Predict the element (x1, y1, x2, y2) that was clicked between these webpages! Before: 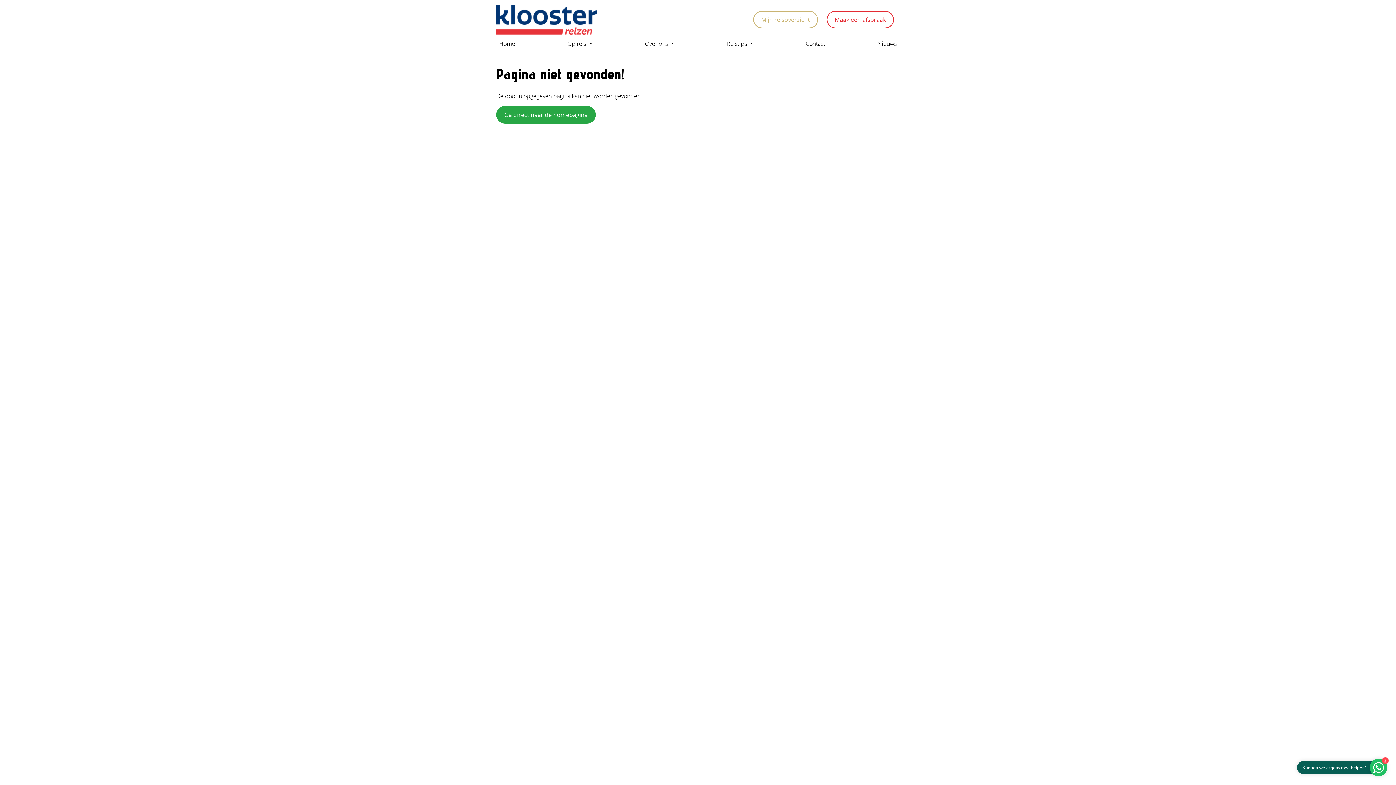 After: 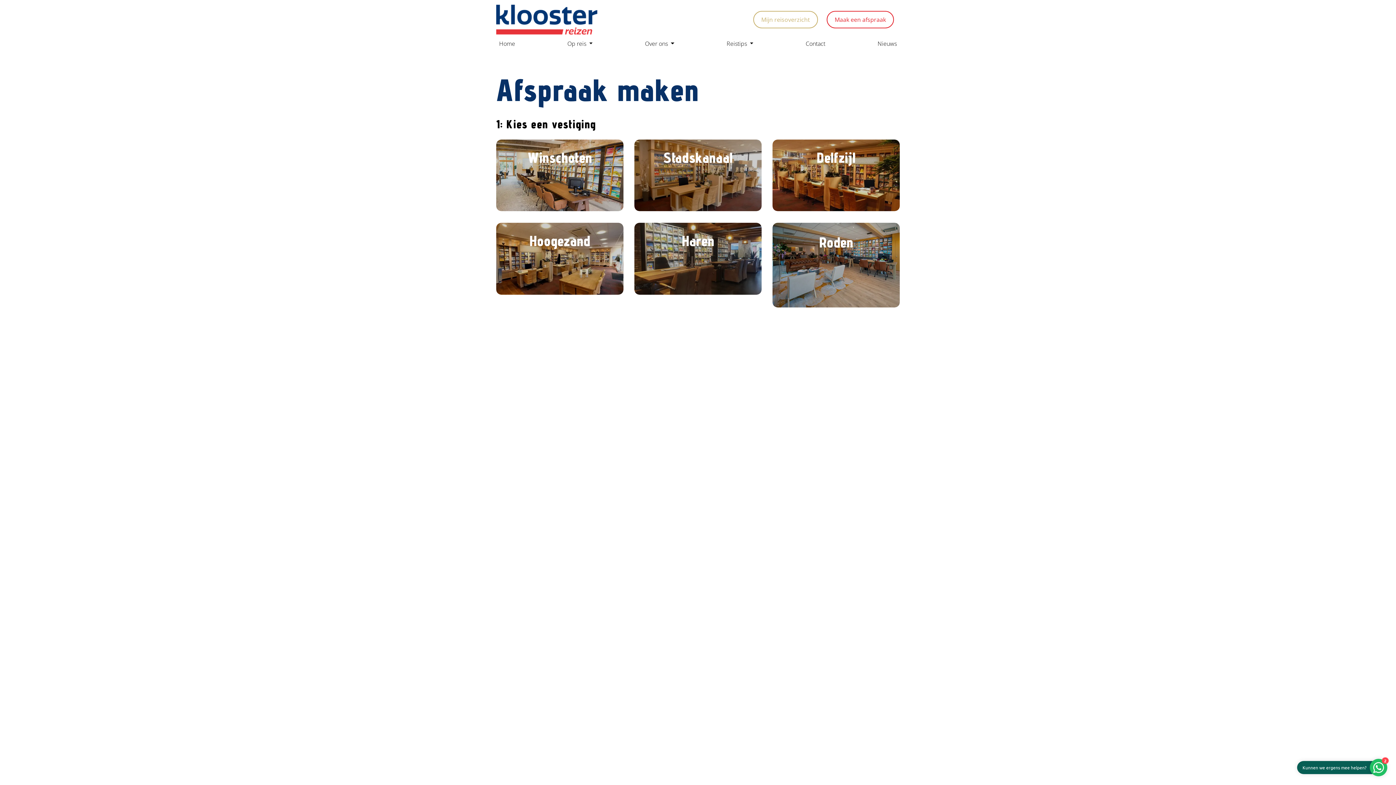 Action: label: Maak een afspraak bbox: (826, 10, 894, 28)